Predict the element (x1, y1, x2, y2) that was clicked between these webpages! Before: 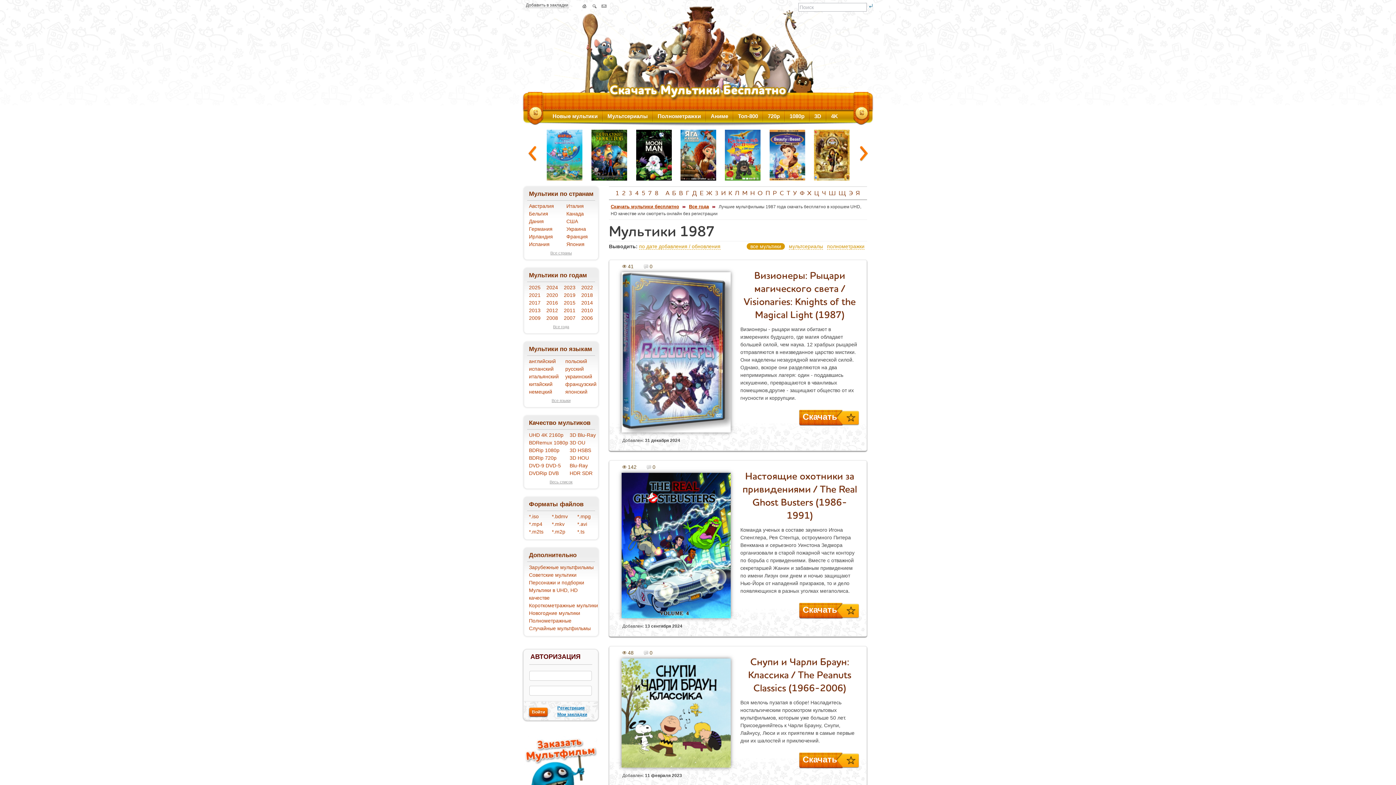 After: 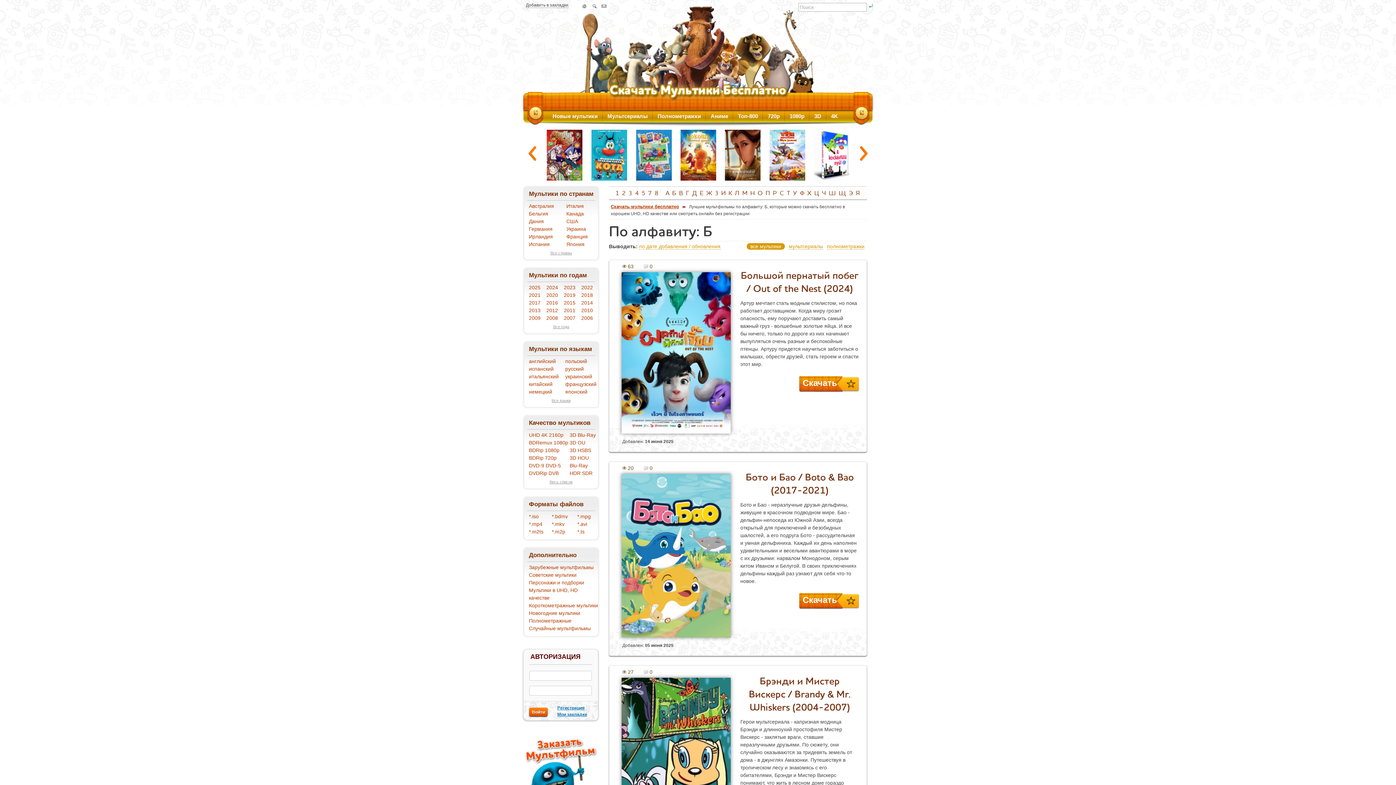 Action: bbox: (672, 189, 677, 196) label: Б